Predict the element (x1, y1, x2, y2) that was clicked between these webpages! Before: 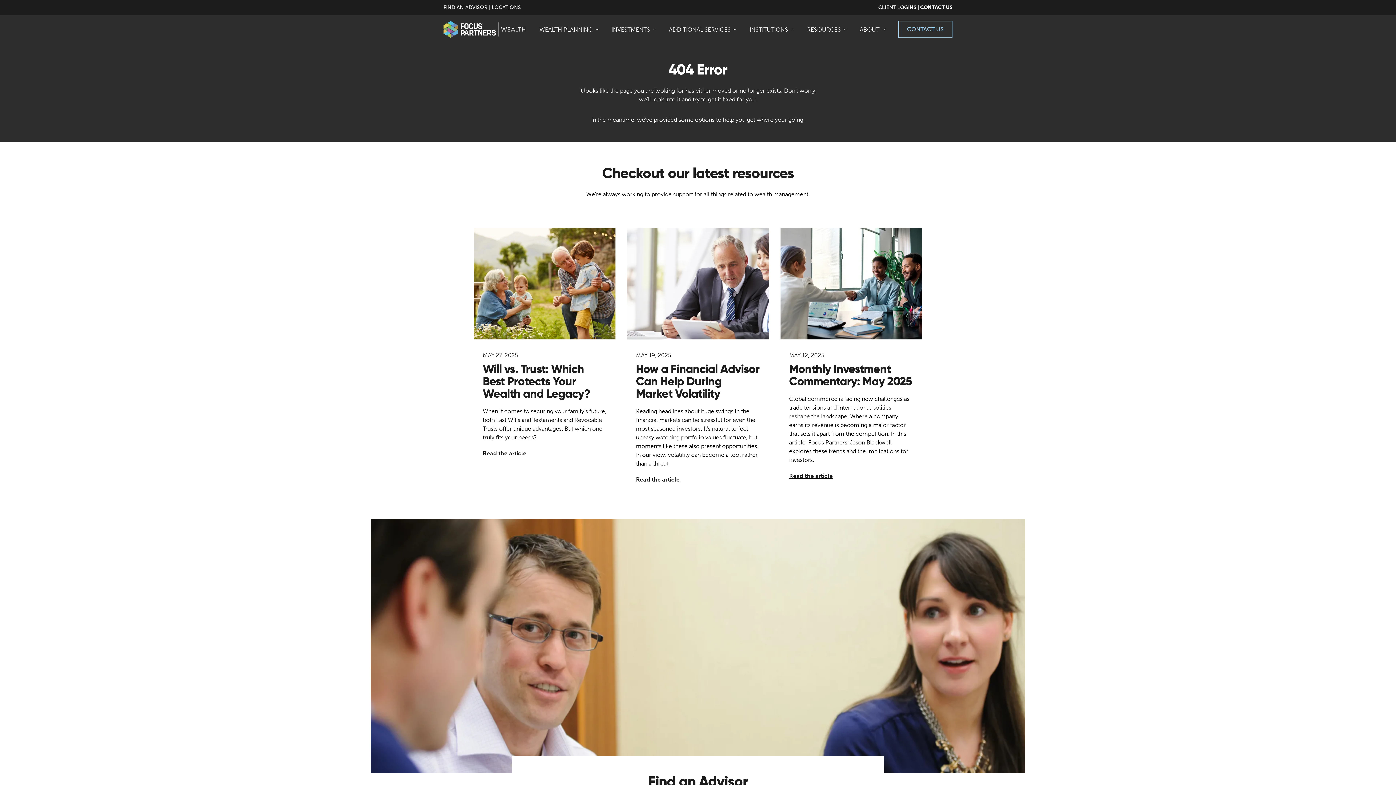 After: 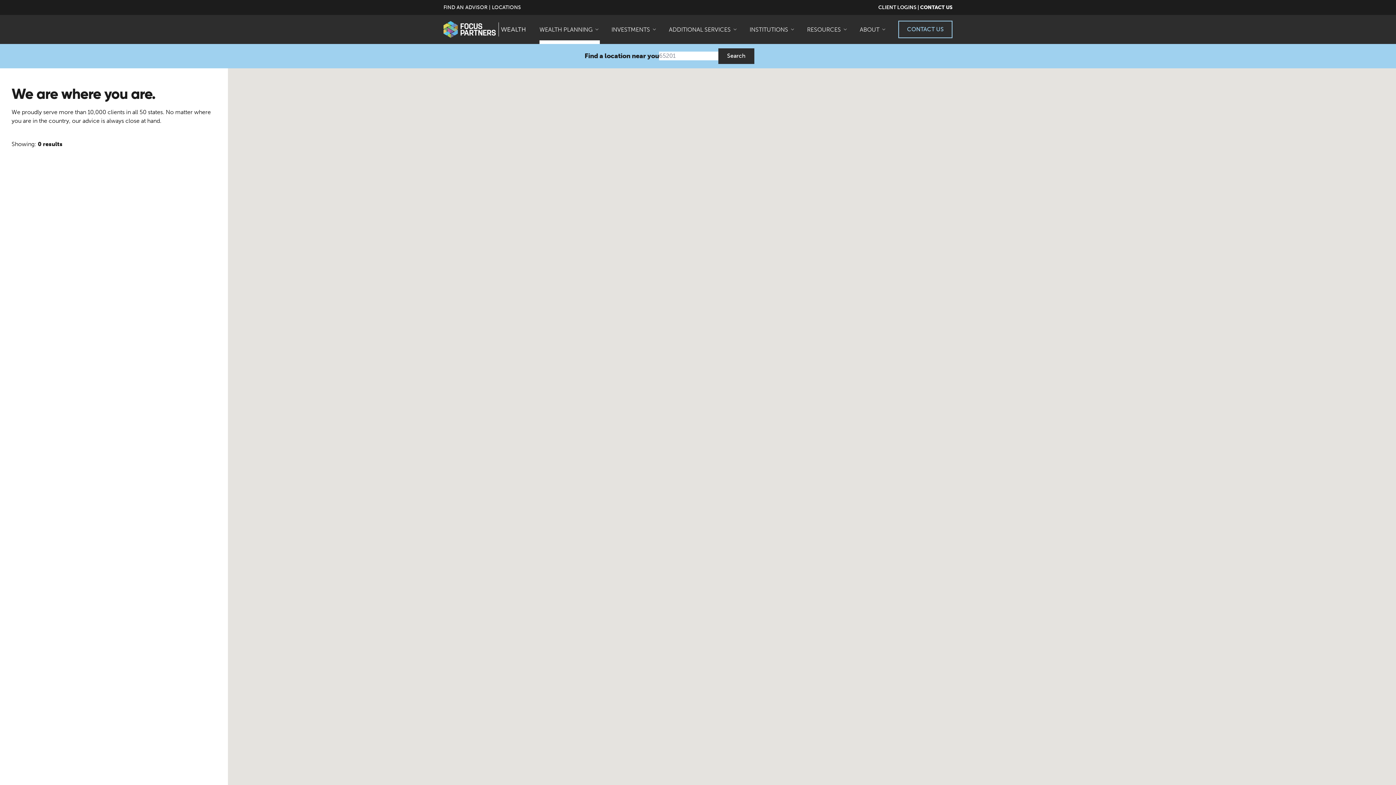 Action: label: LOCATIONS bbox: (492, 4, 521, 10)